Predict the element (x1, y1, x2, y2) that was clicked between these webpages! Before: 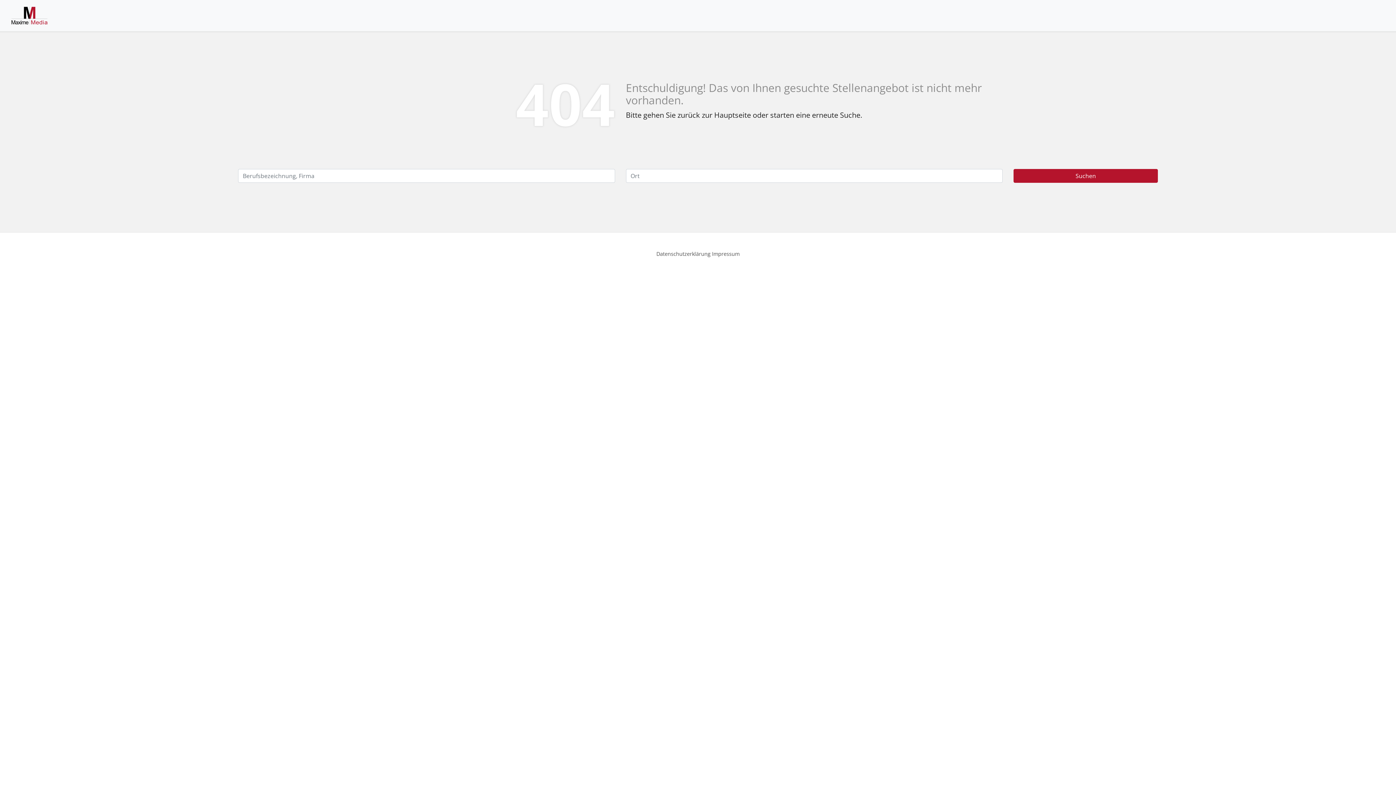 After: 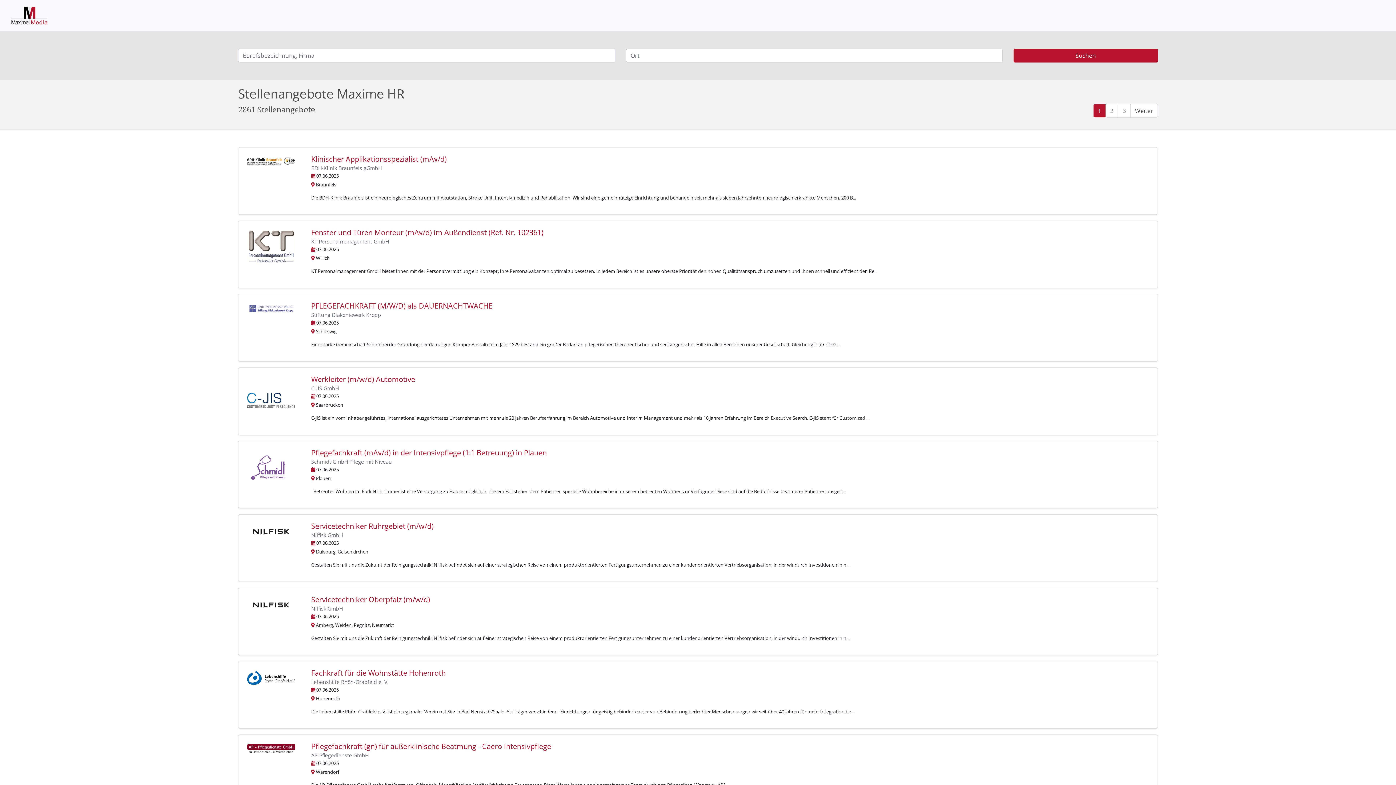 Action: label: Suchen bbox: (1013, 169, 1158, 182)